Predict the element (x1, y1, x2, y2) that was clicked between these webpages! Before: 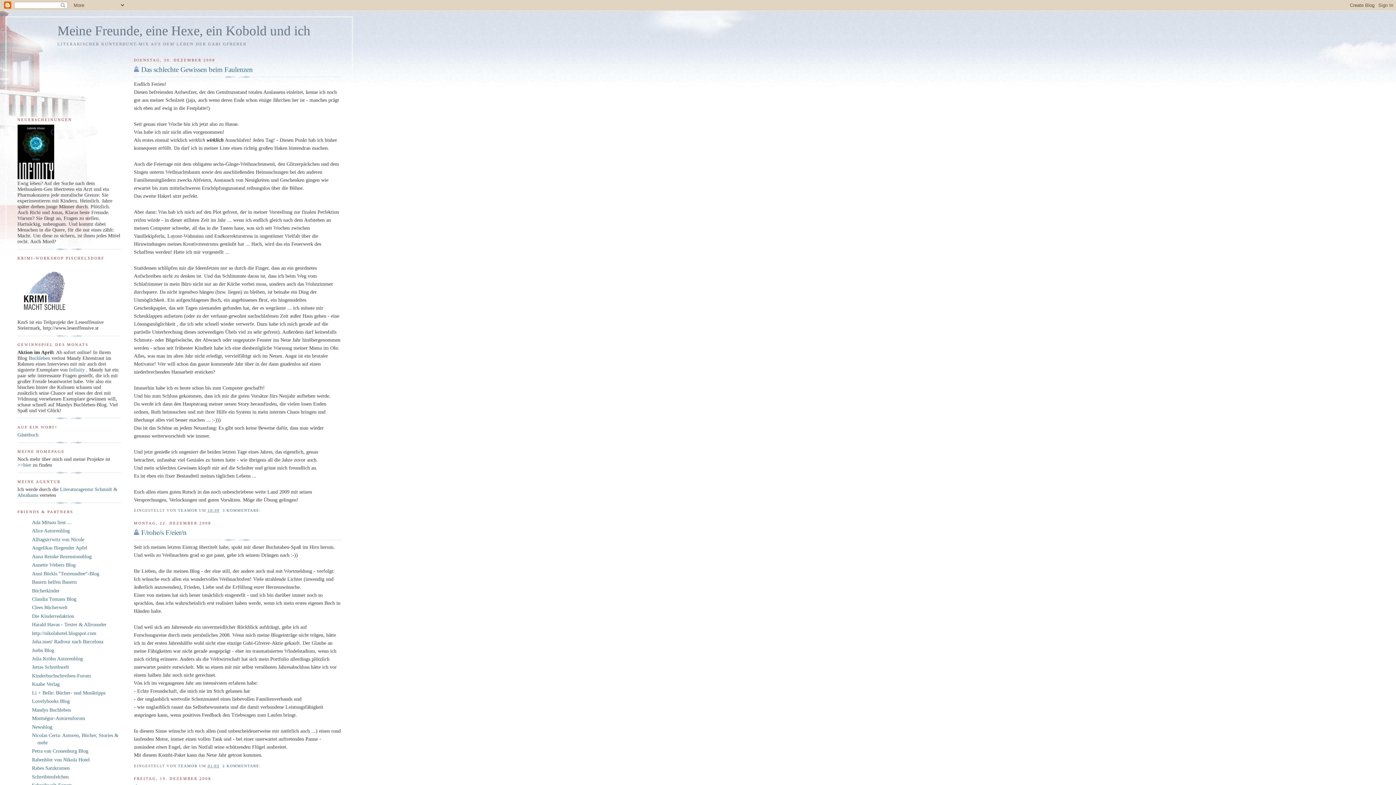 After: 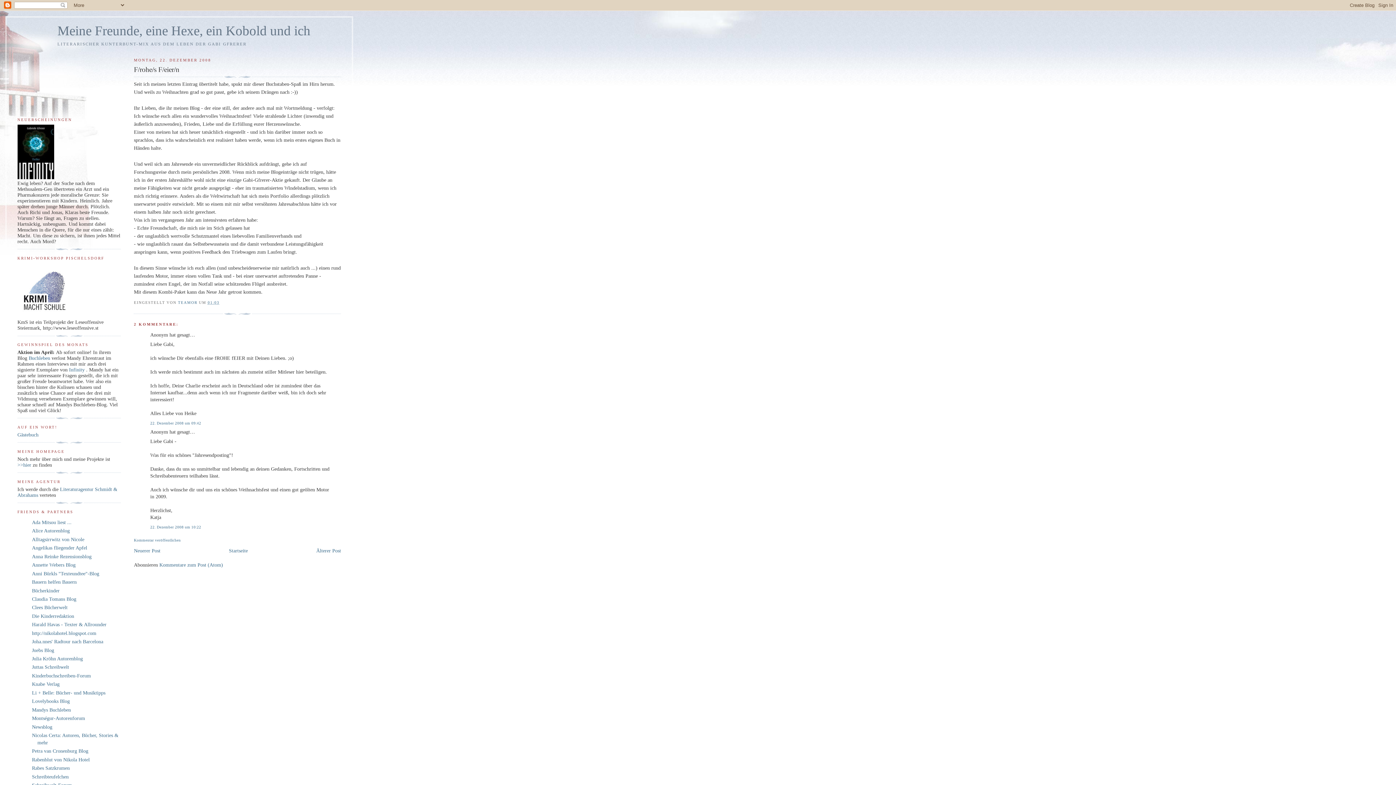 Action: bbox: (133, 528, 341, 537) label: F/rohe/s F/eier/n